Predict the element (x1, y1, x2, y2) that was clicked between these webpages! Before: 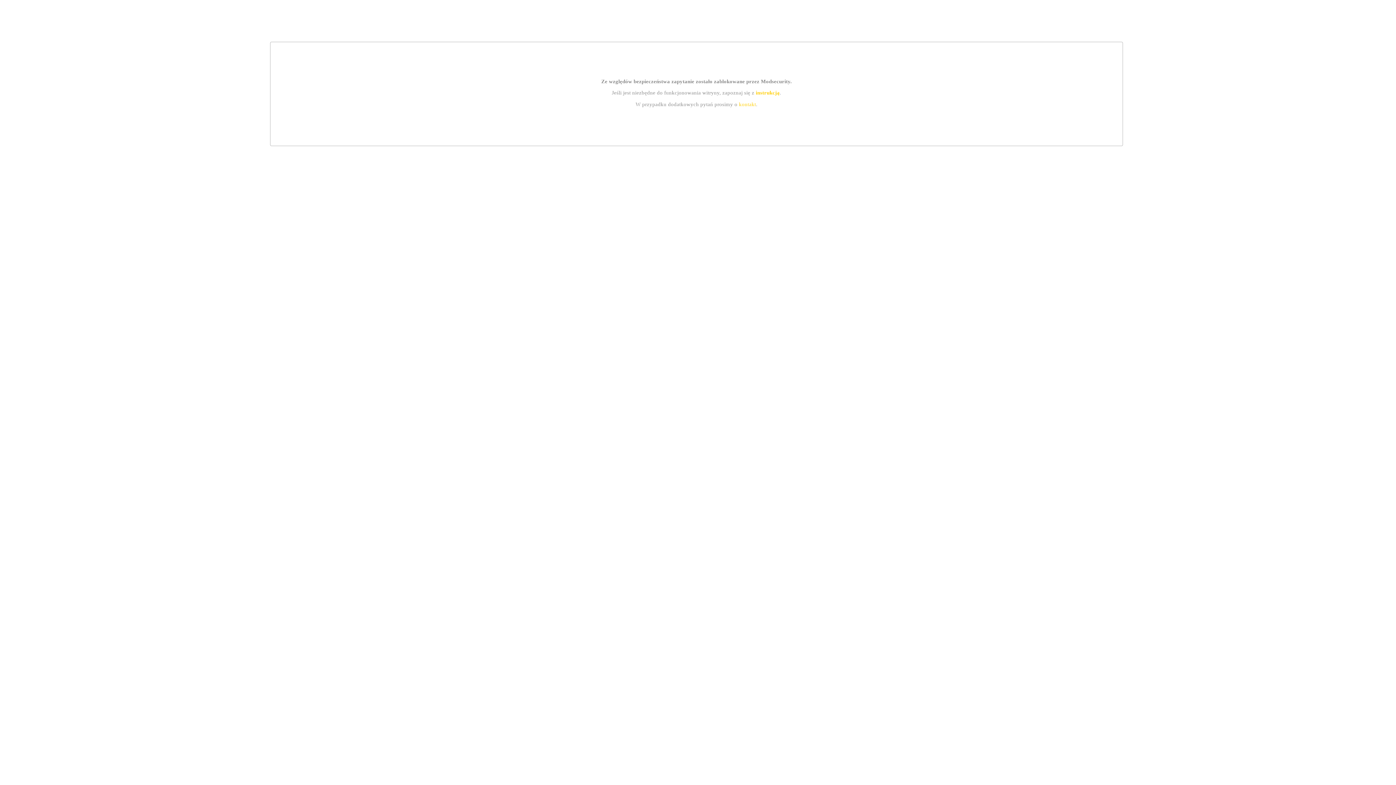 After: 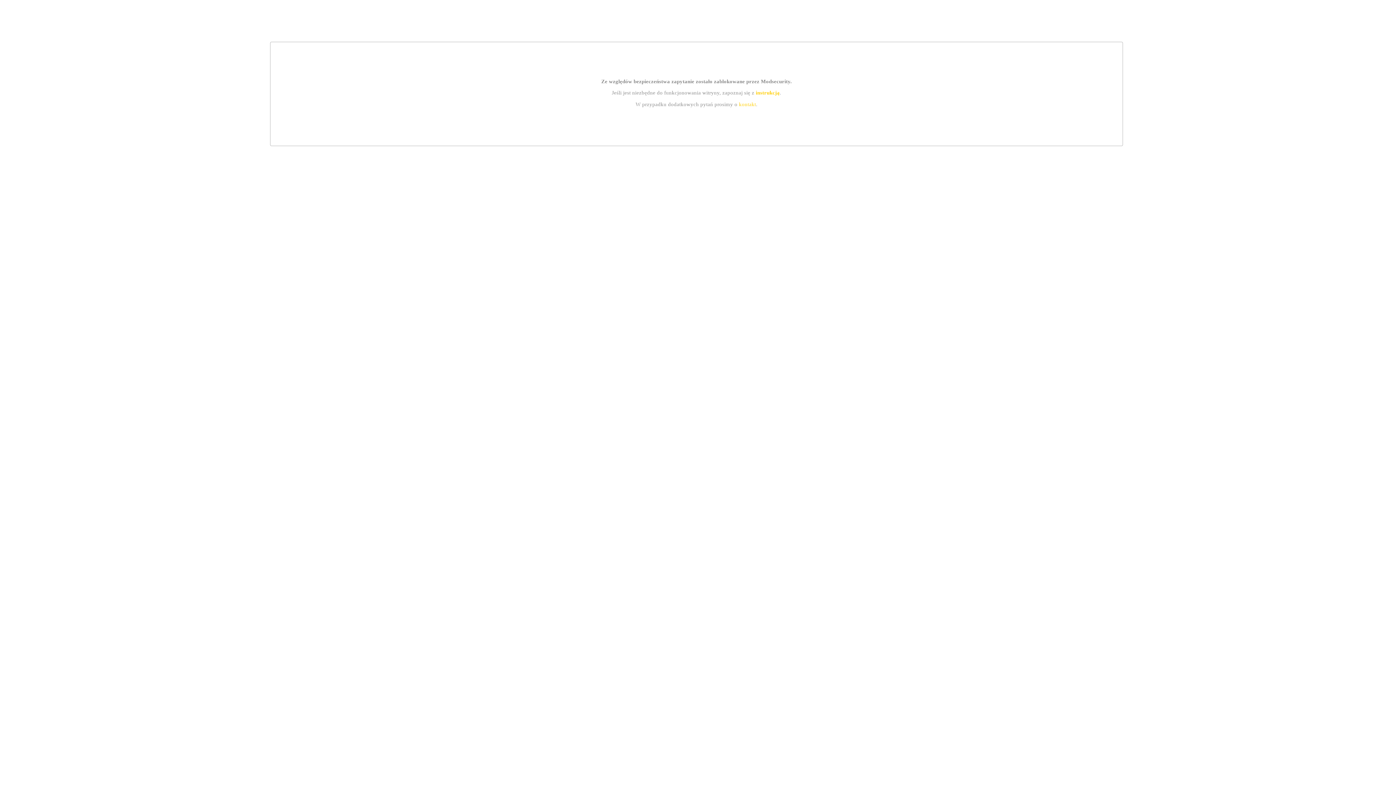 Action: label: kontakt bbox: (739, 101, 756, 107)